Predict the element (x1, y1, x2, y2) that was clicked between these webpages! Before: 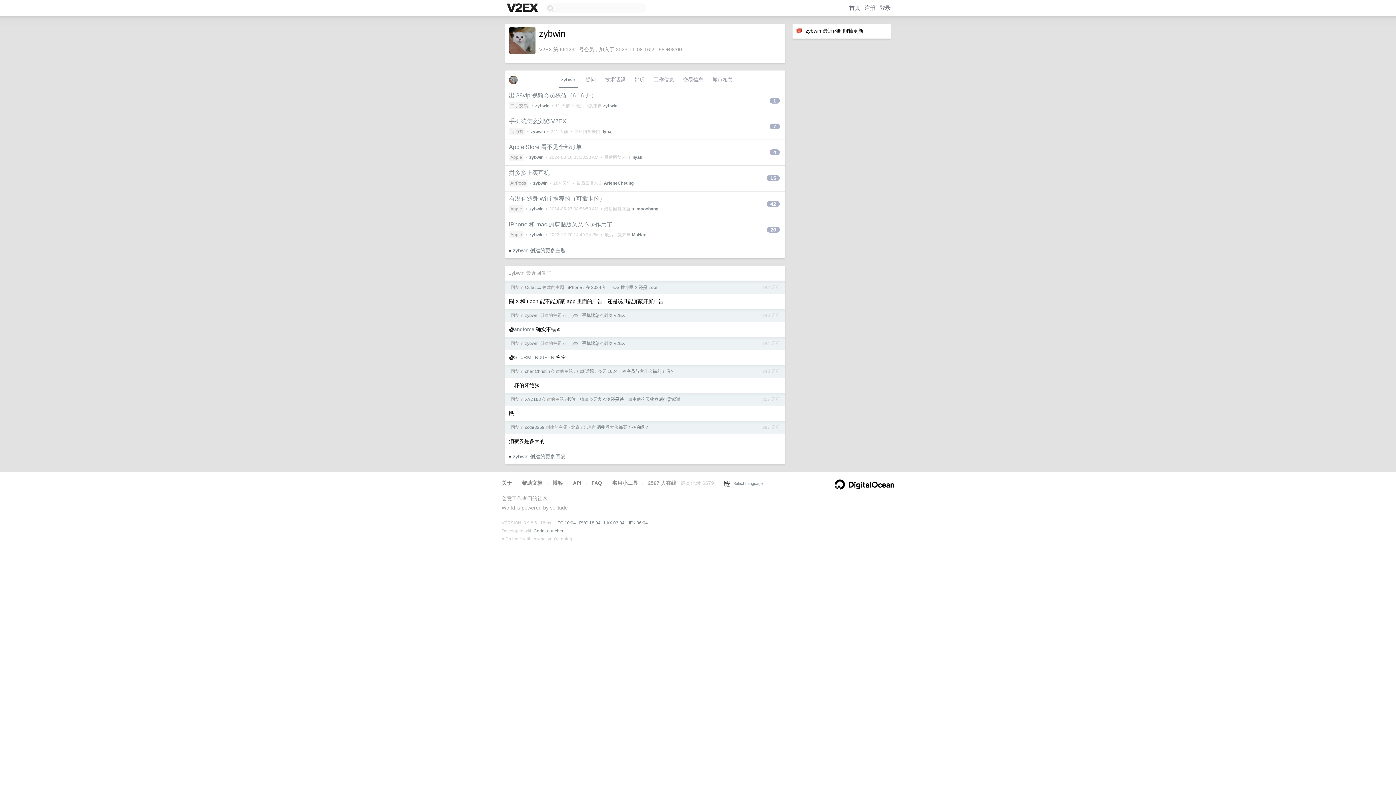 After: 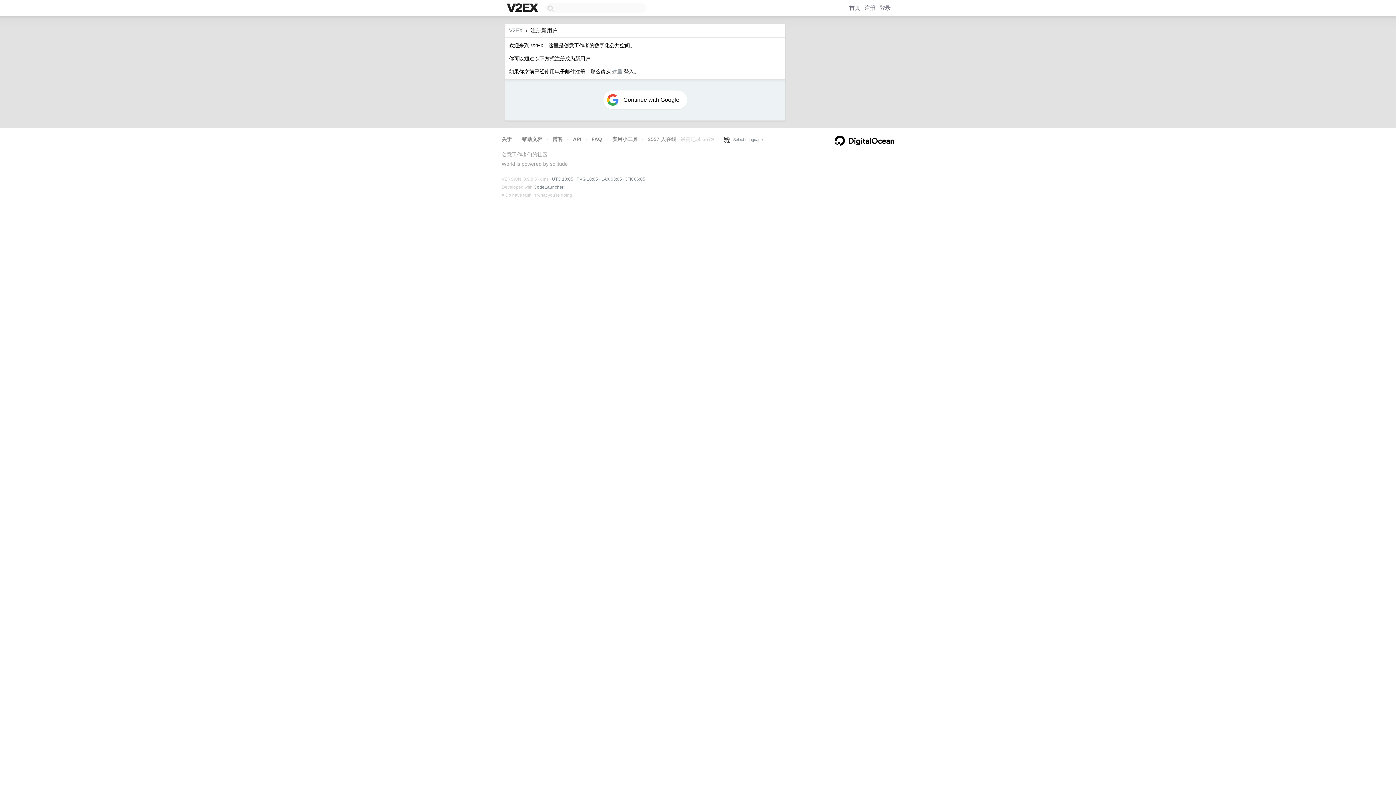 Action: label: 注册 bbox: (864, 4, 875, 10)